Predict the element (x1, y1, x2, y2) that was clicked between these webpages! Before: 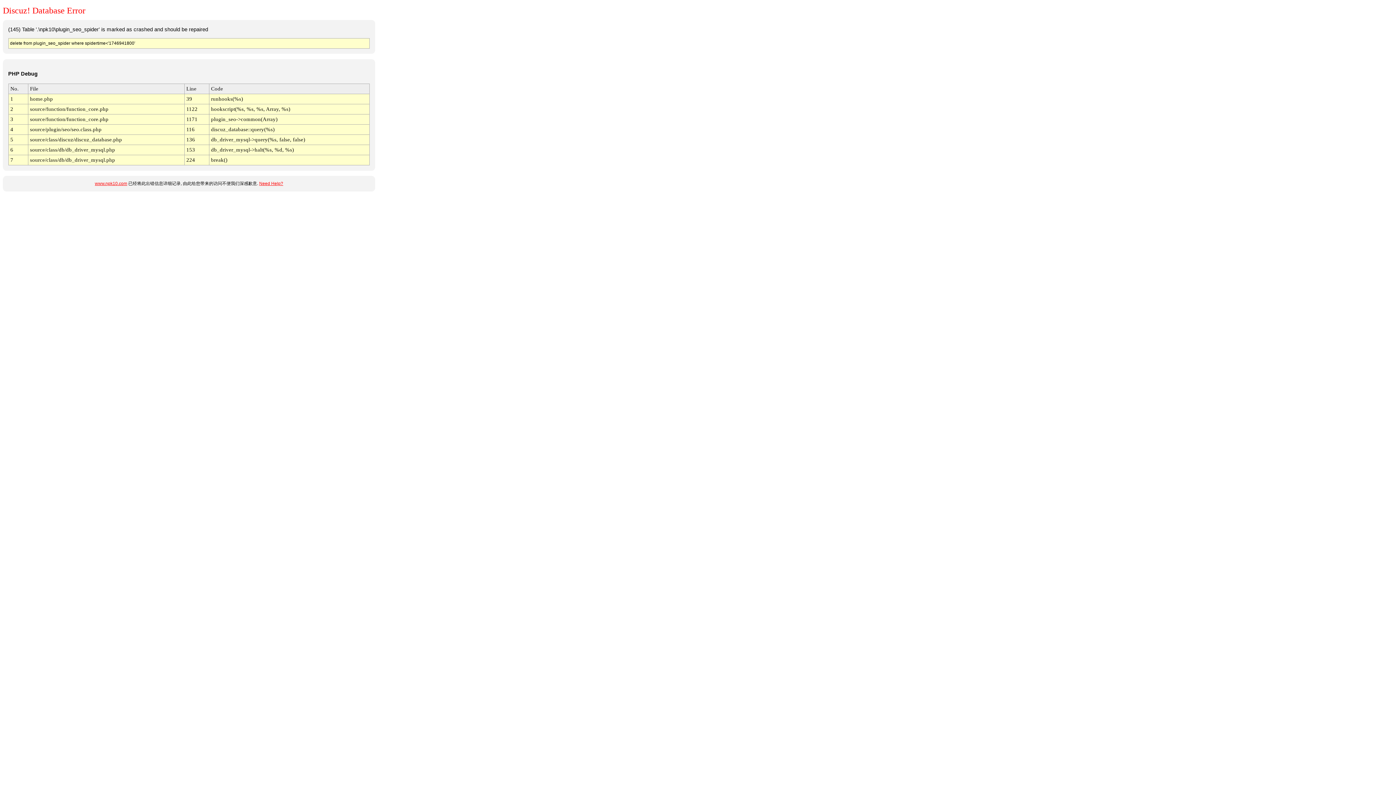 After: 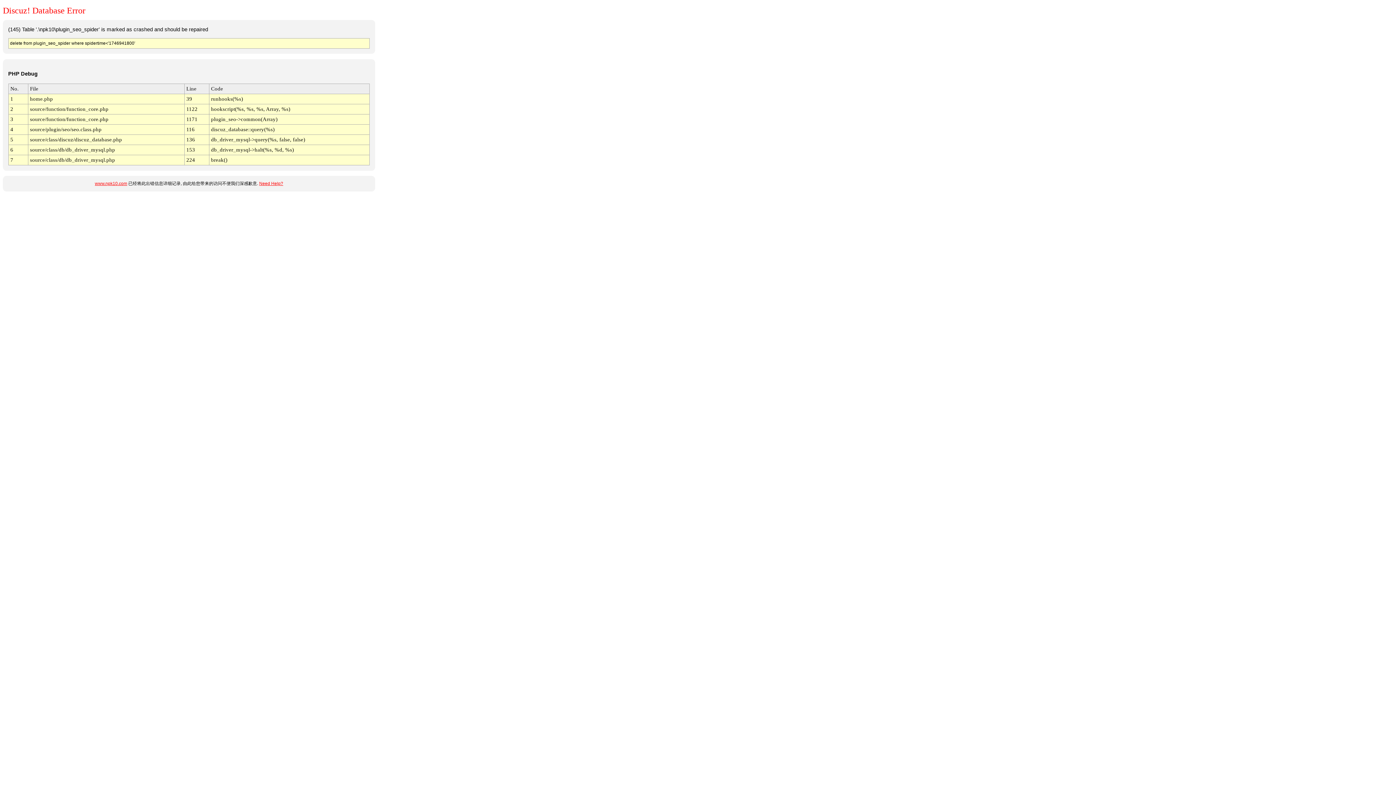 Action: label: Need Help? bbox: (259, 181, 283, 186)